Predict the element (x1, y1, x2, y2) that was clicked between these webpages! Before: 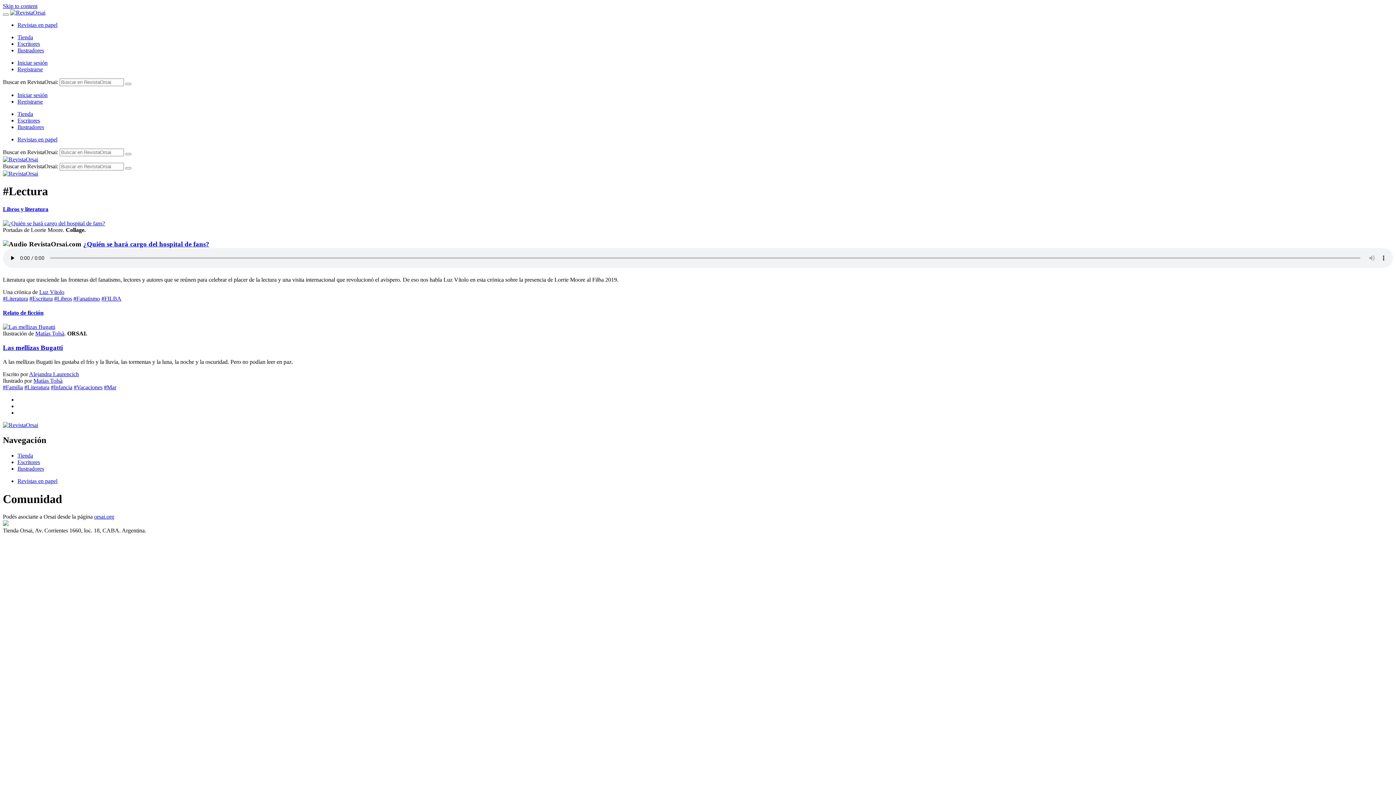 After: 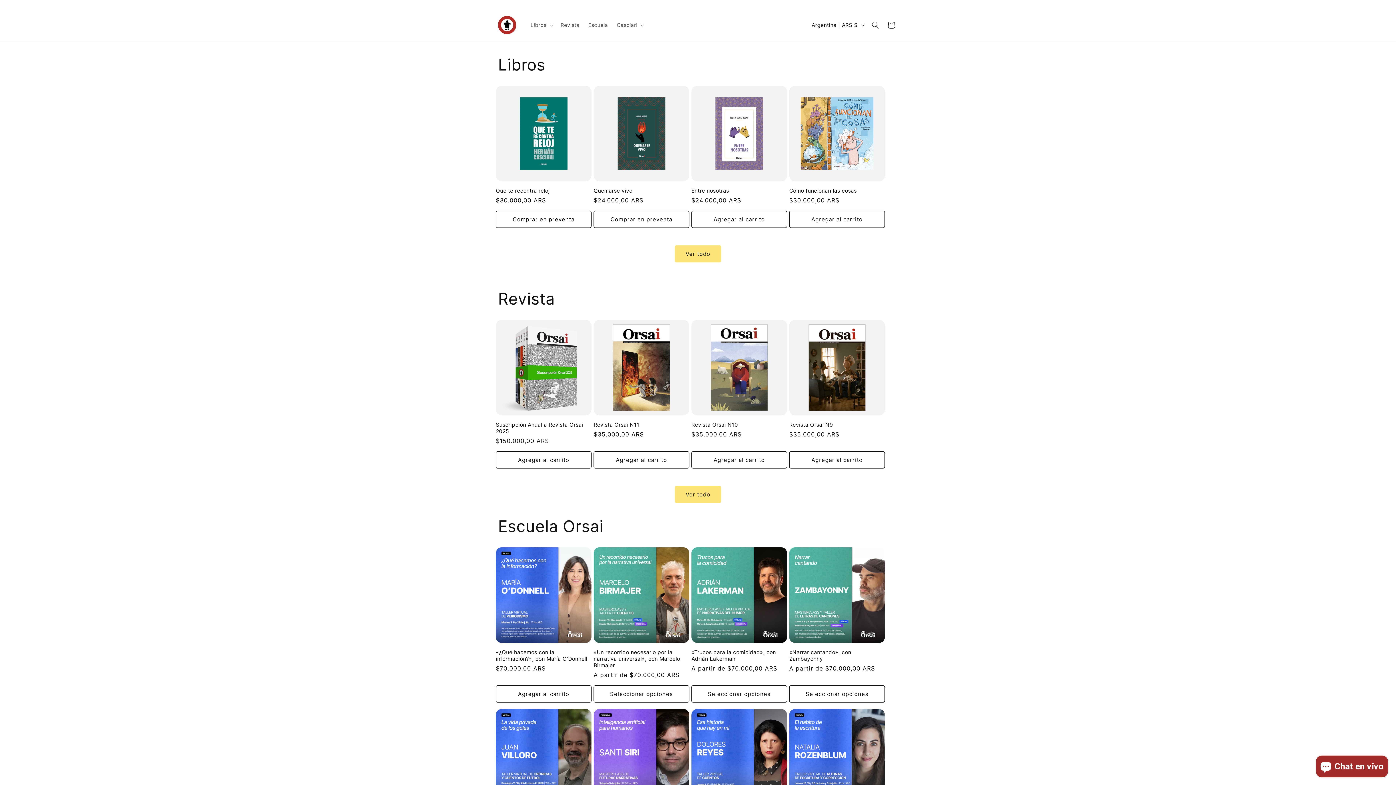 Action: label: Tienda bbox: (17, 110, 33, 117)